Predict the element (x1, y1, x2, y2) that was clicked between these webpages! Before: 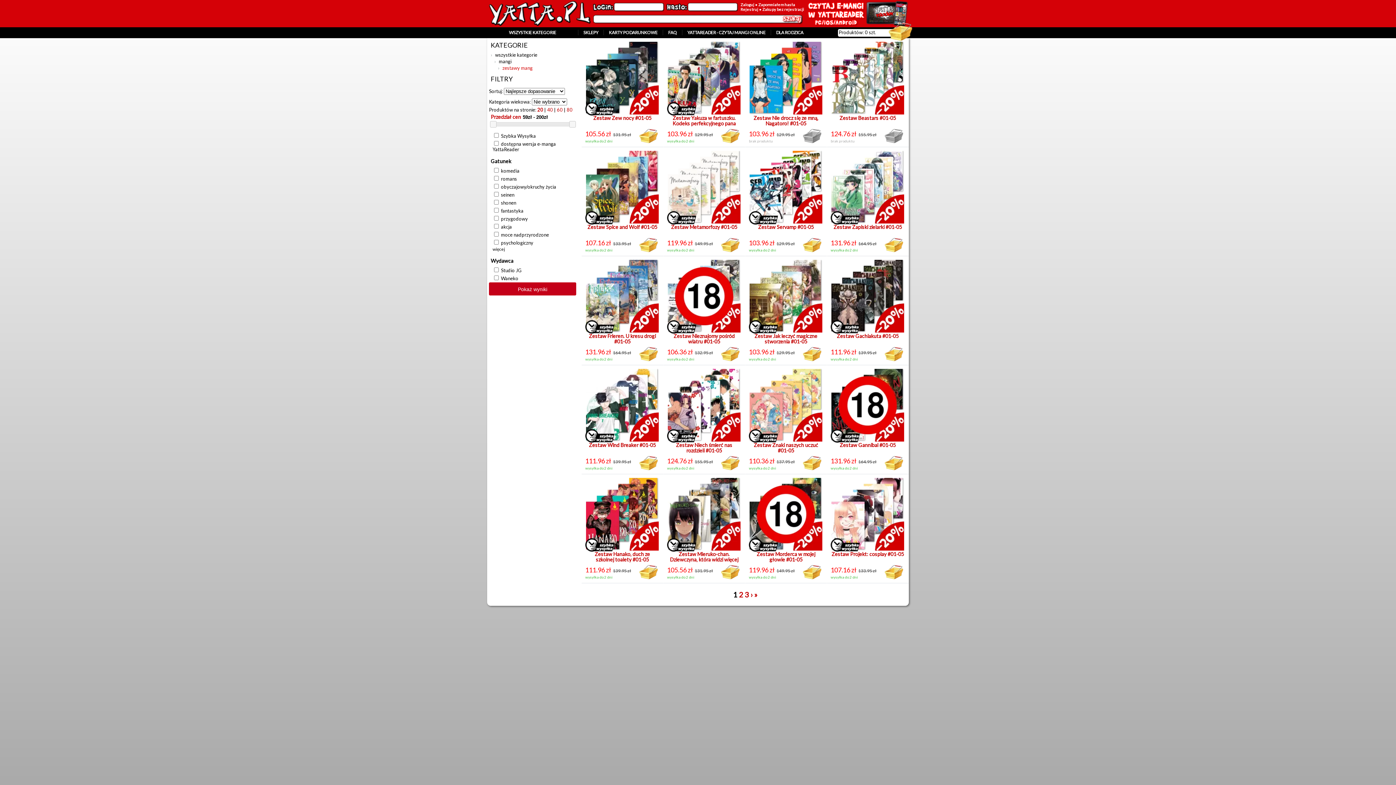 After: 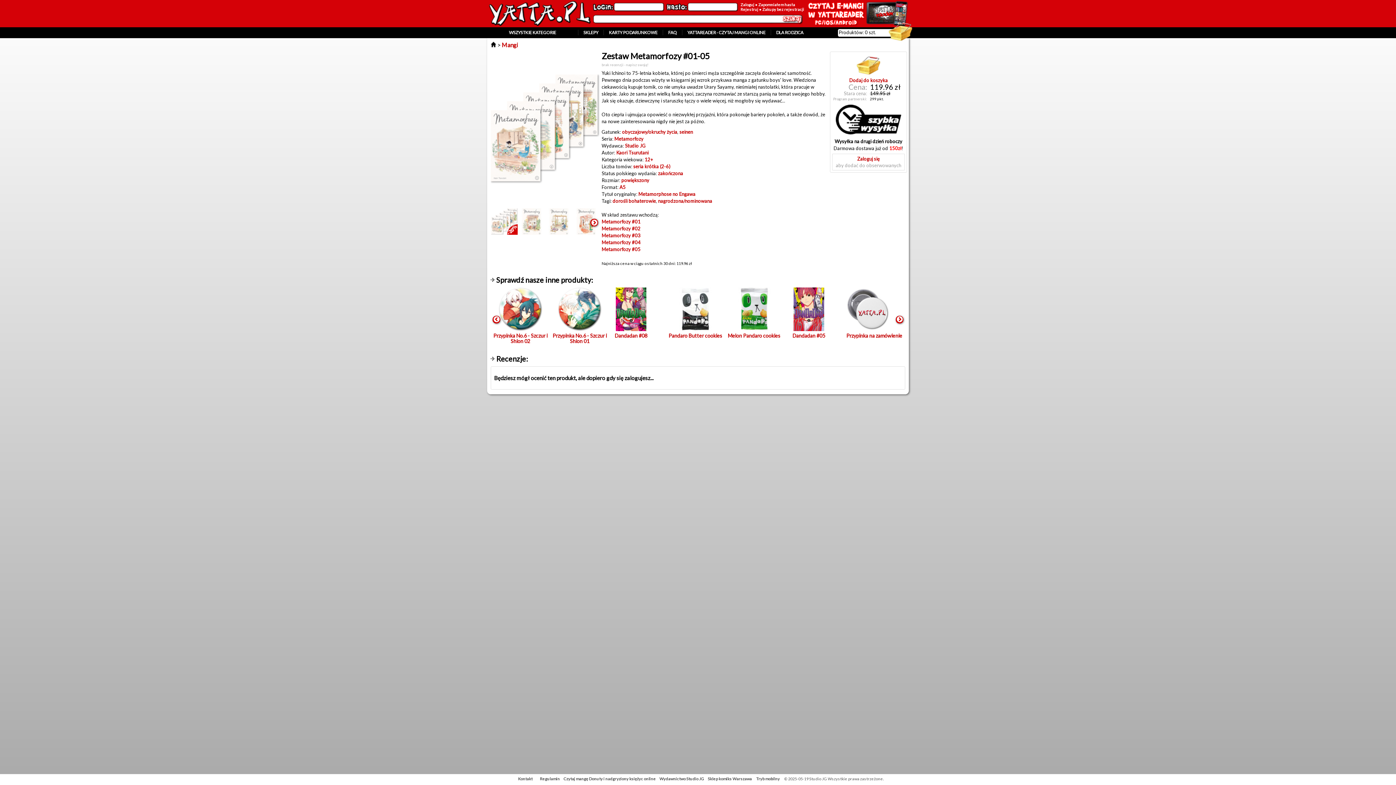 Action: label: Zestaw Metamorfozy #01-05 bbox: (667, 150, 741, 236)